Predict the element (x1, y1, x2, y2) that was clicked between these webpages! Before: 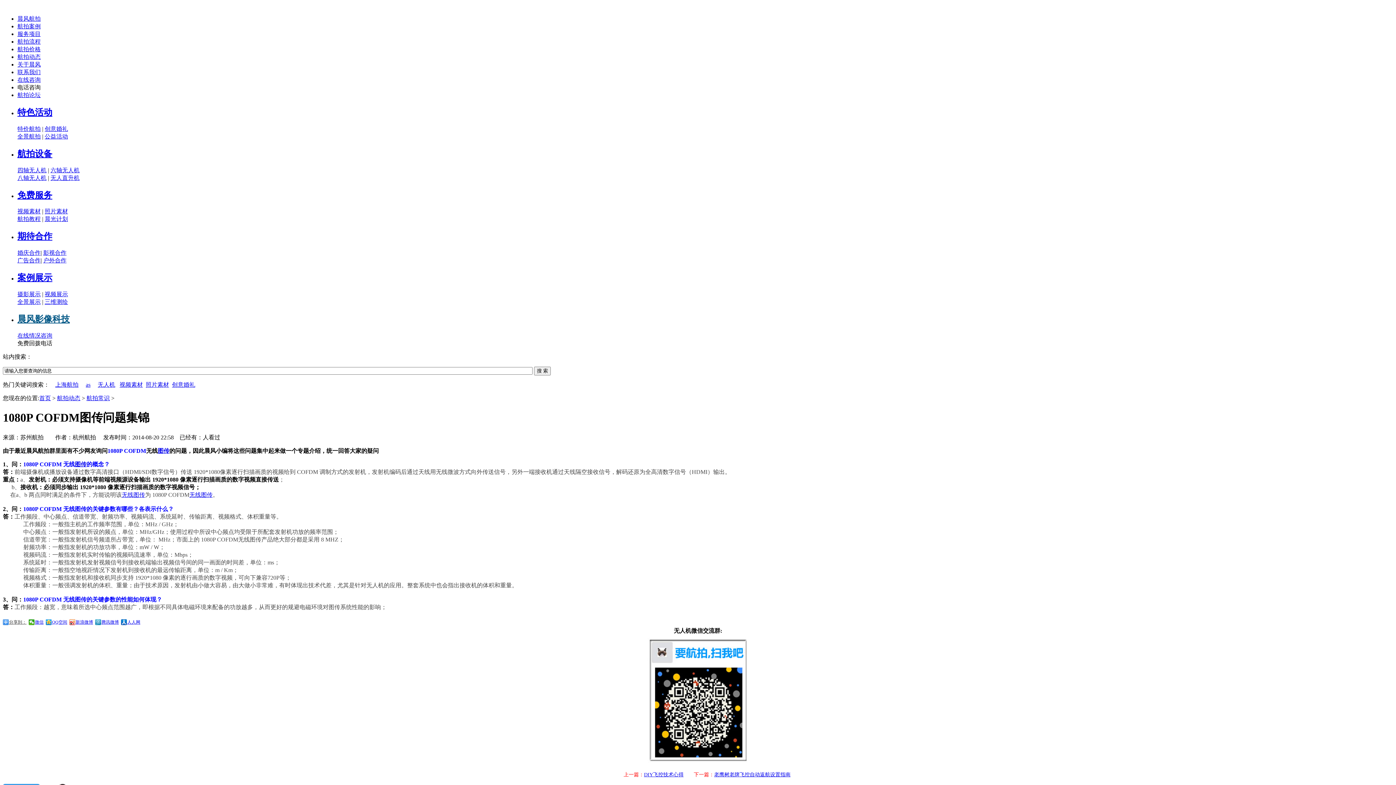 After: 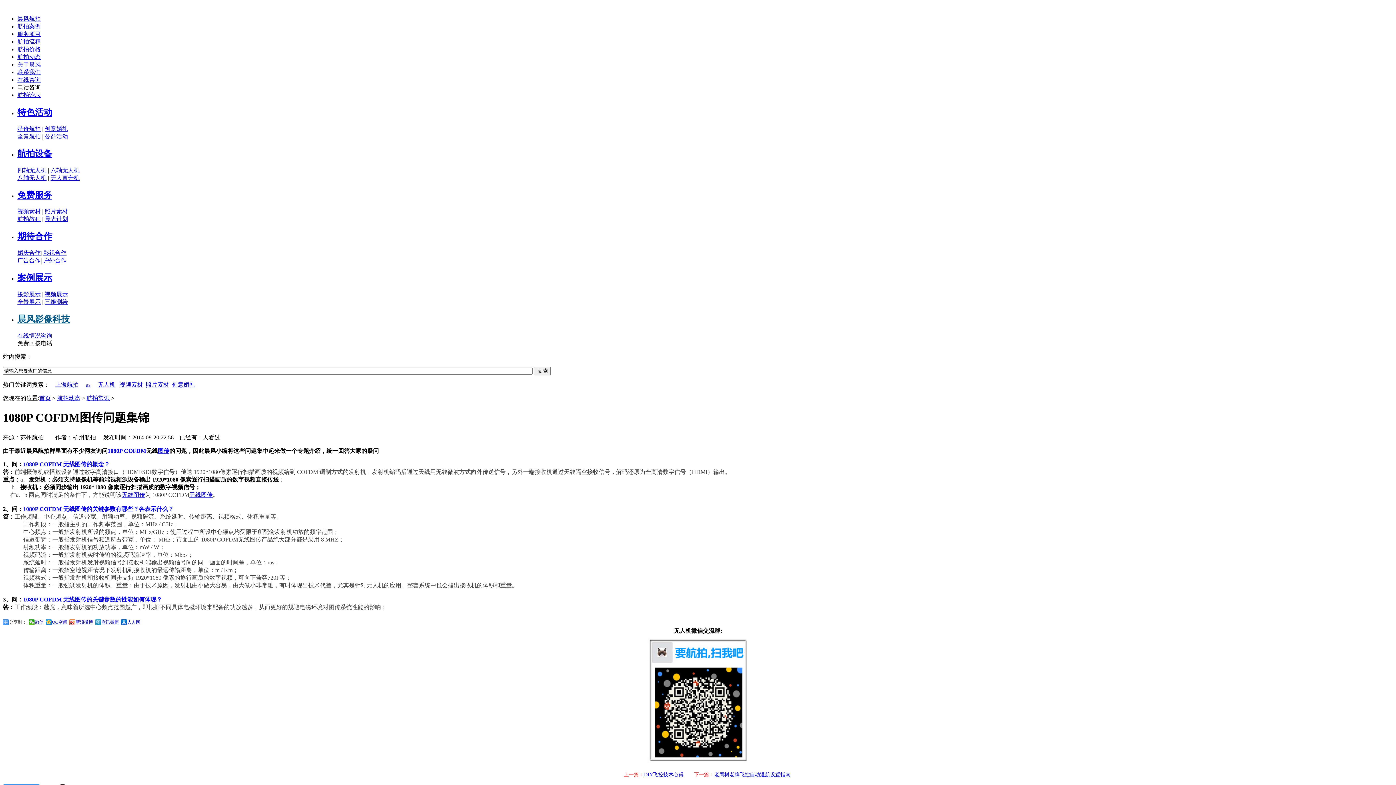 Action: label: 无线图传 bbox: (189, 491, 212, 498)